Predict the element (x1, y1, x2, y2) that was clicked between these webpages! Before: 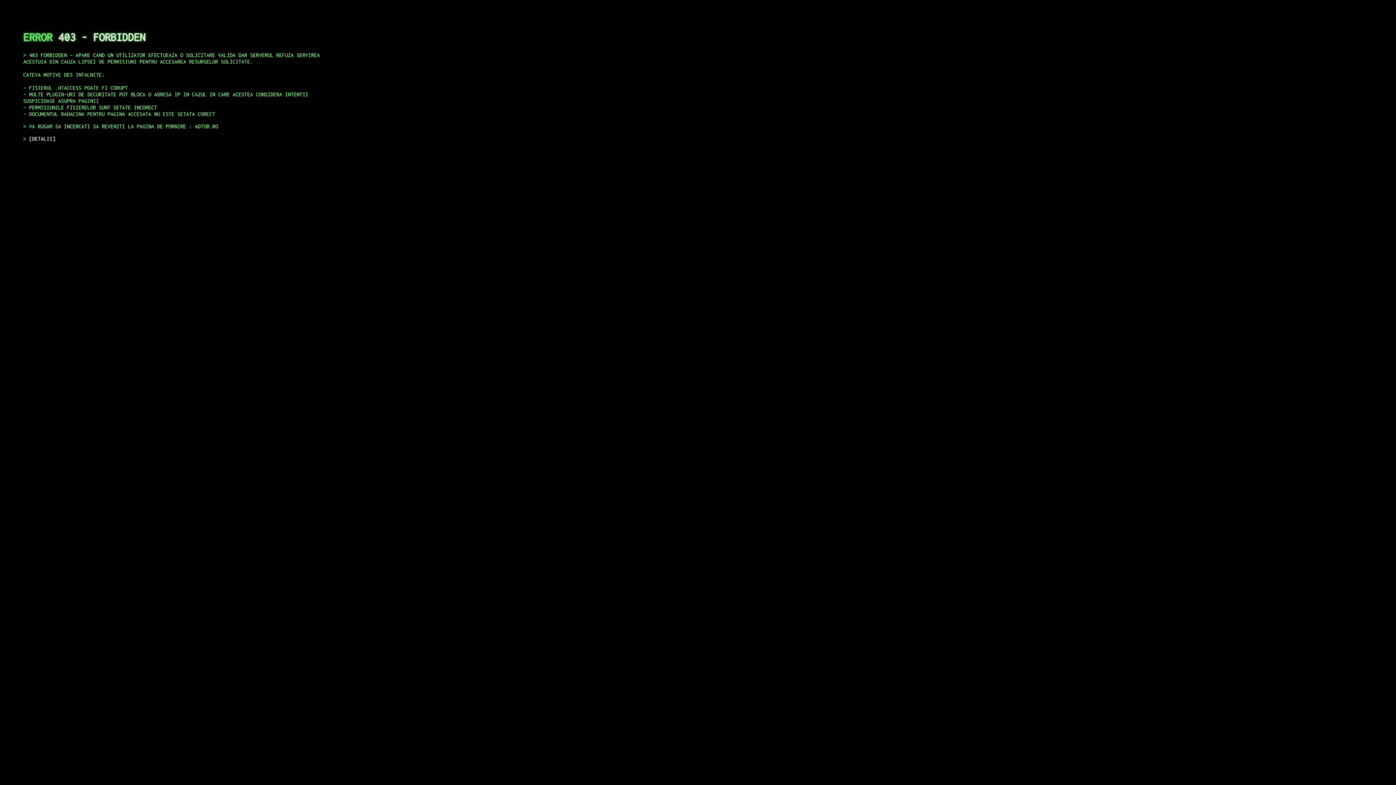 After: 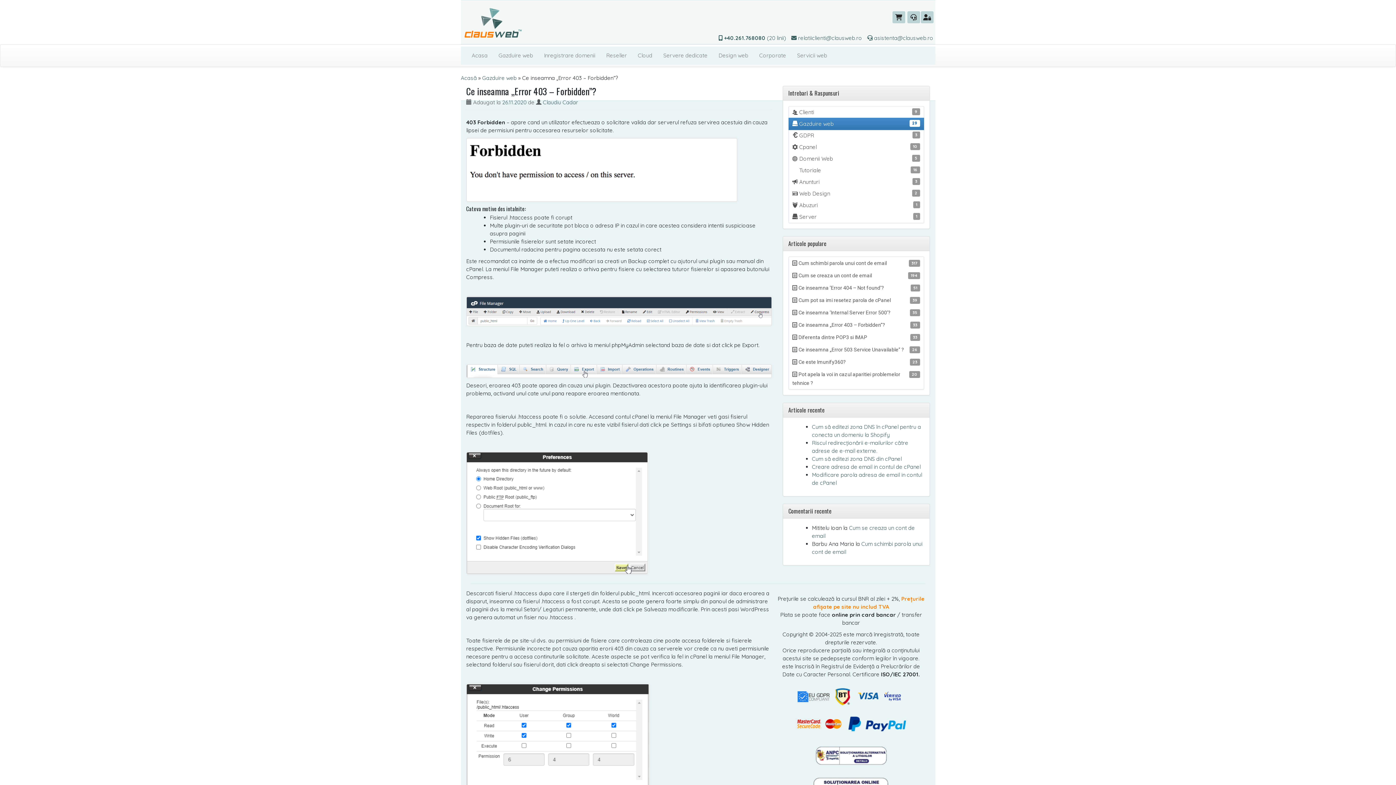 Action: bbox: (29, 135, 55, 141) label: DETALII